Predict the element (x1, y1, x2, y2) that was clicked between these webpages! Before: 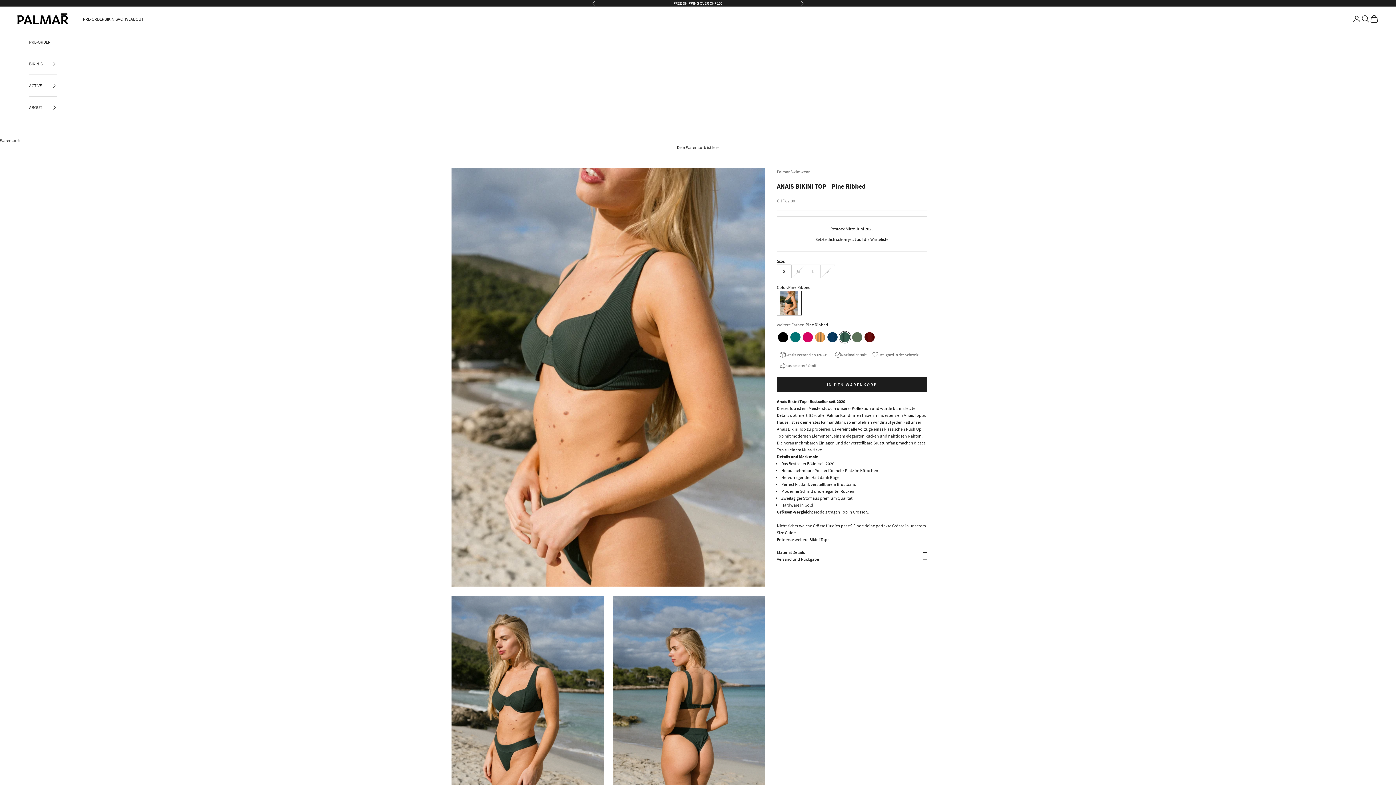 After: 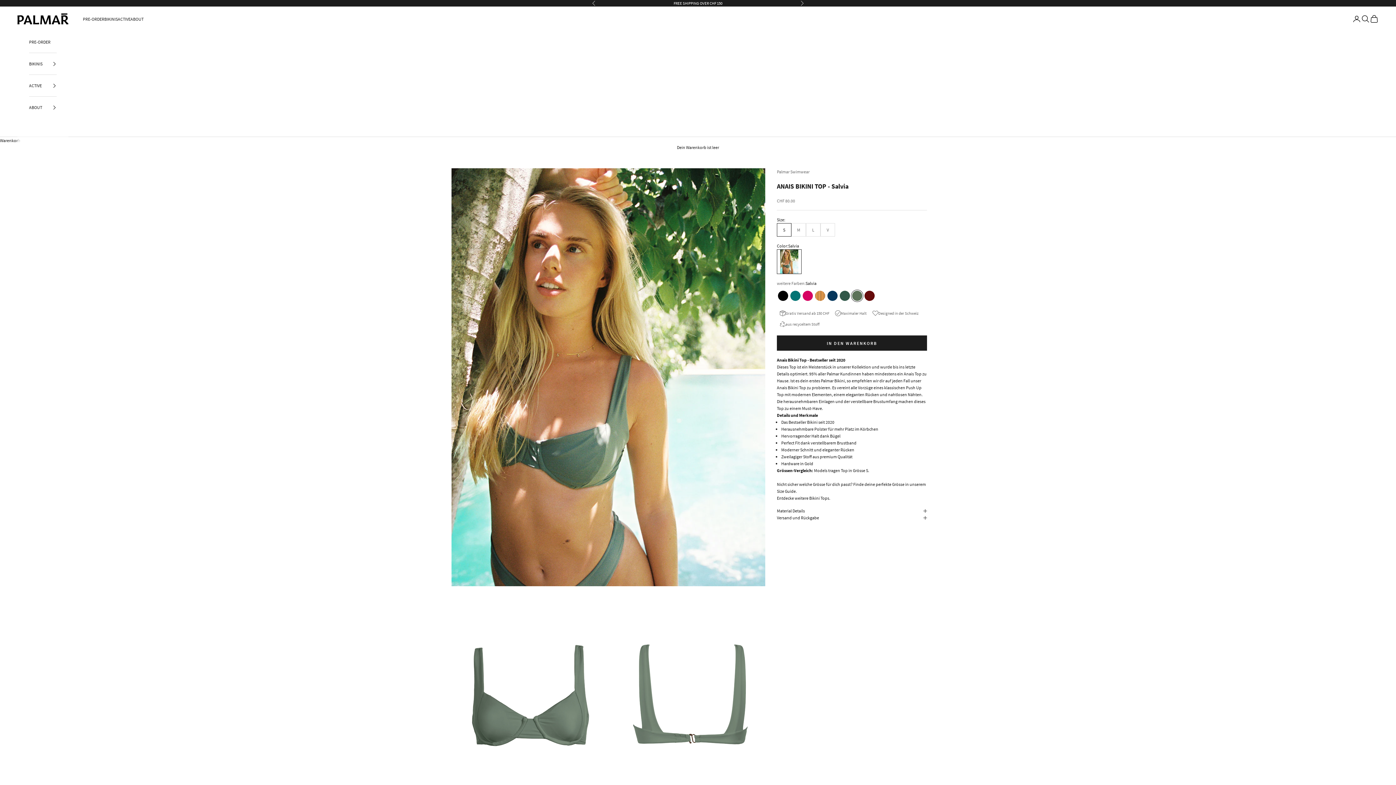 Action: bbox: (851, 331, 863, 343) label: Salvia